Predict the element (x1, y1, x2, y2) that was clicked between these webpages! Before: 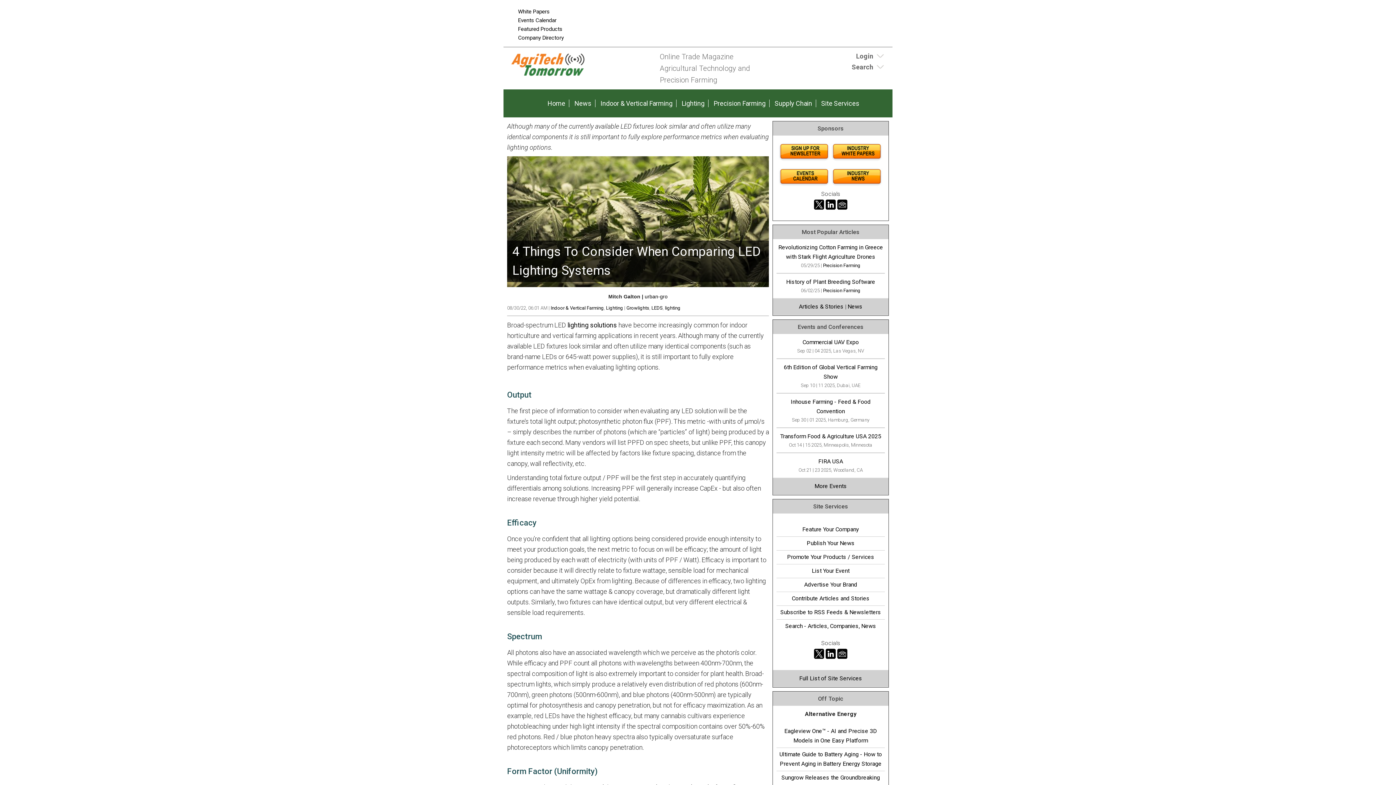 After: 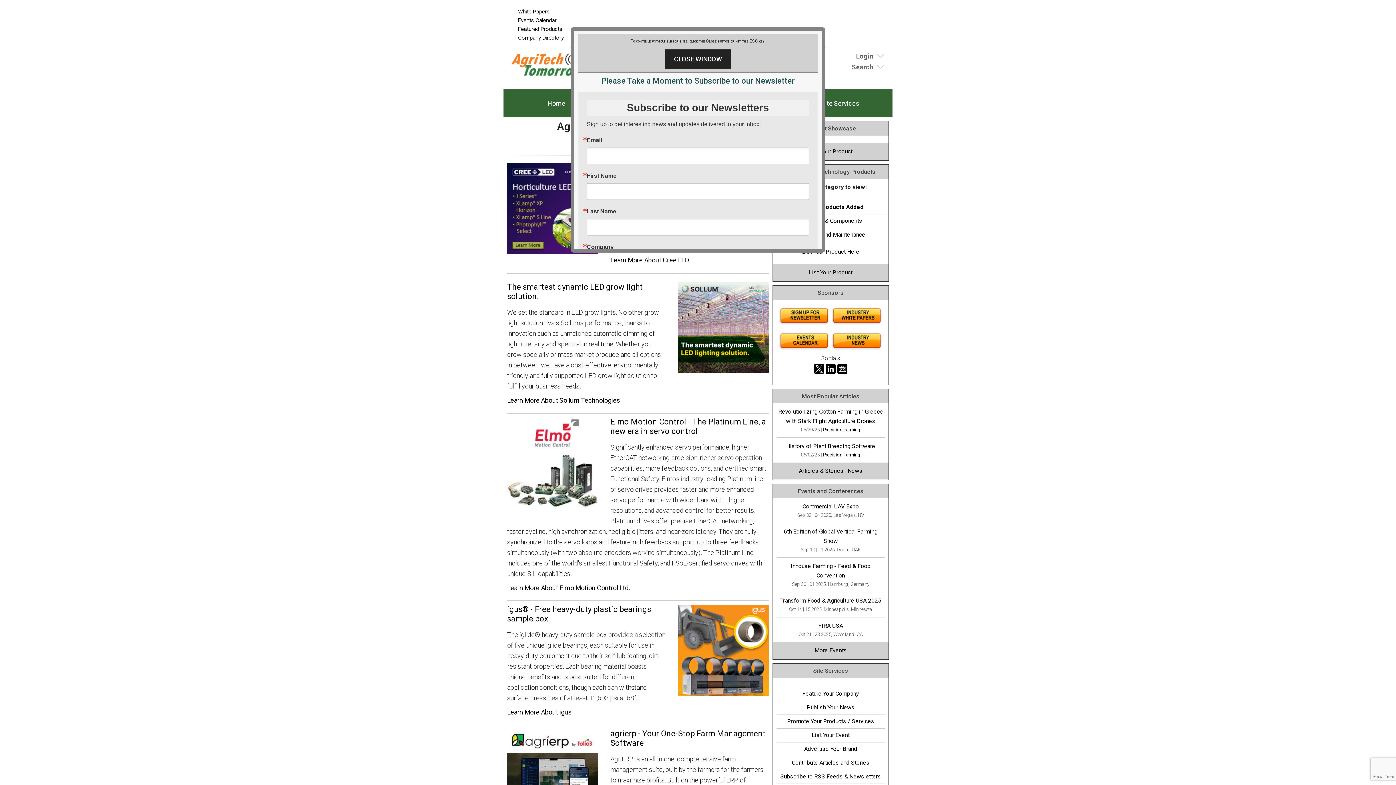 Action: bbox: (776, 552, 885, 562) label: Promote Your Products / Services